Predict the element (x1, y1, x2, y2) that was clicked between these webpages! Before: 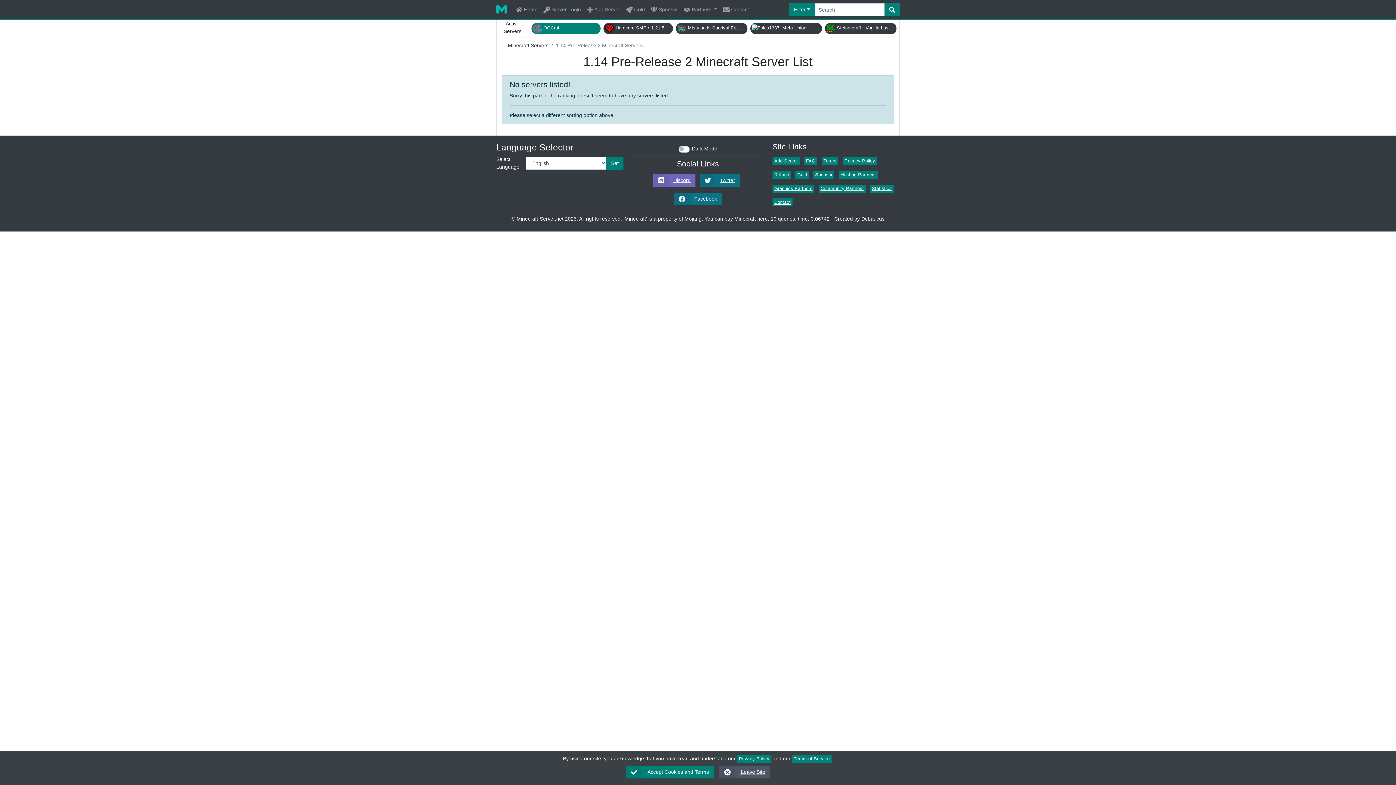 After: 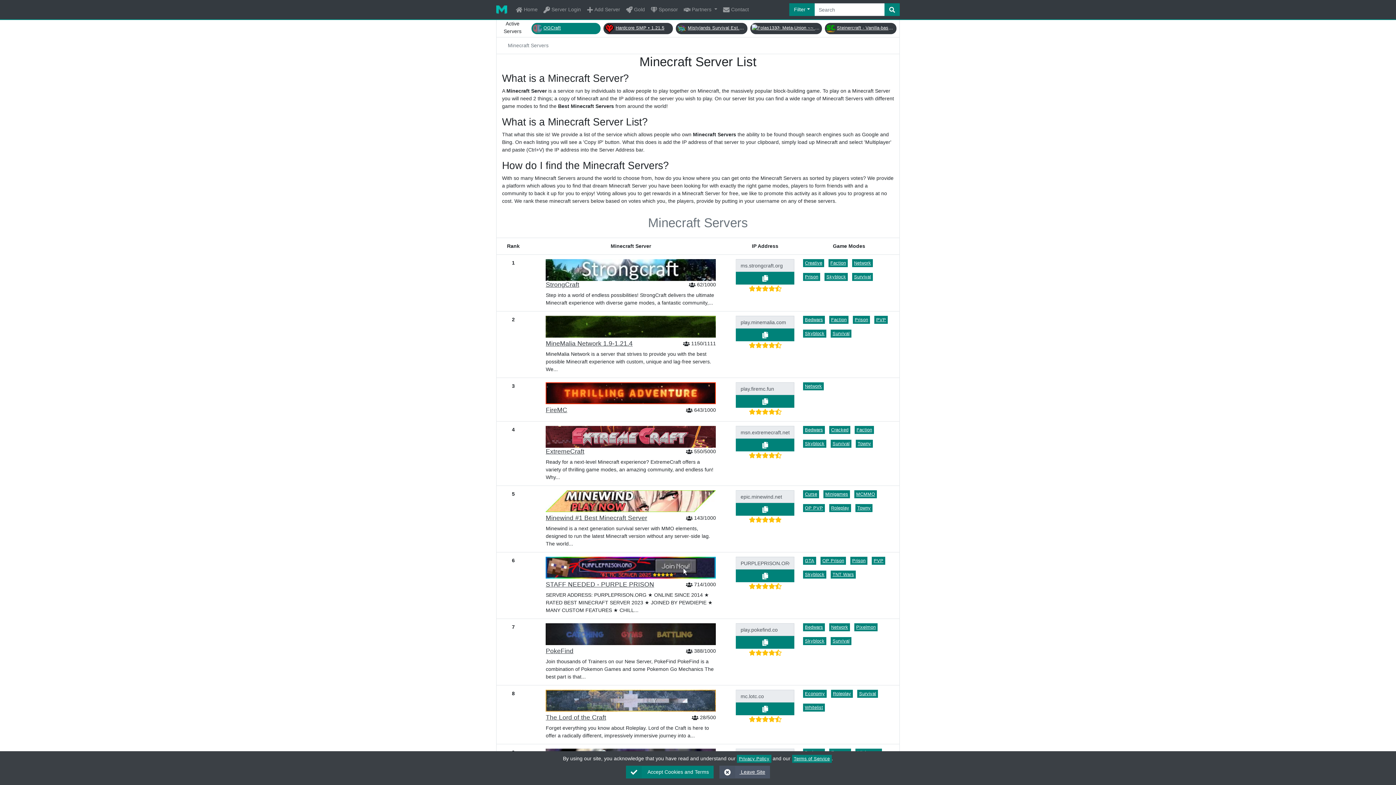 Action: bbox: (513, 0, 540, 19) label:  Home